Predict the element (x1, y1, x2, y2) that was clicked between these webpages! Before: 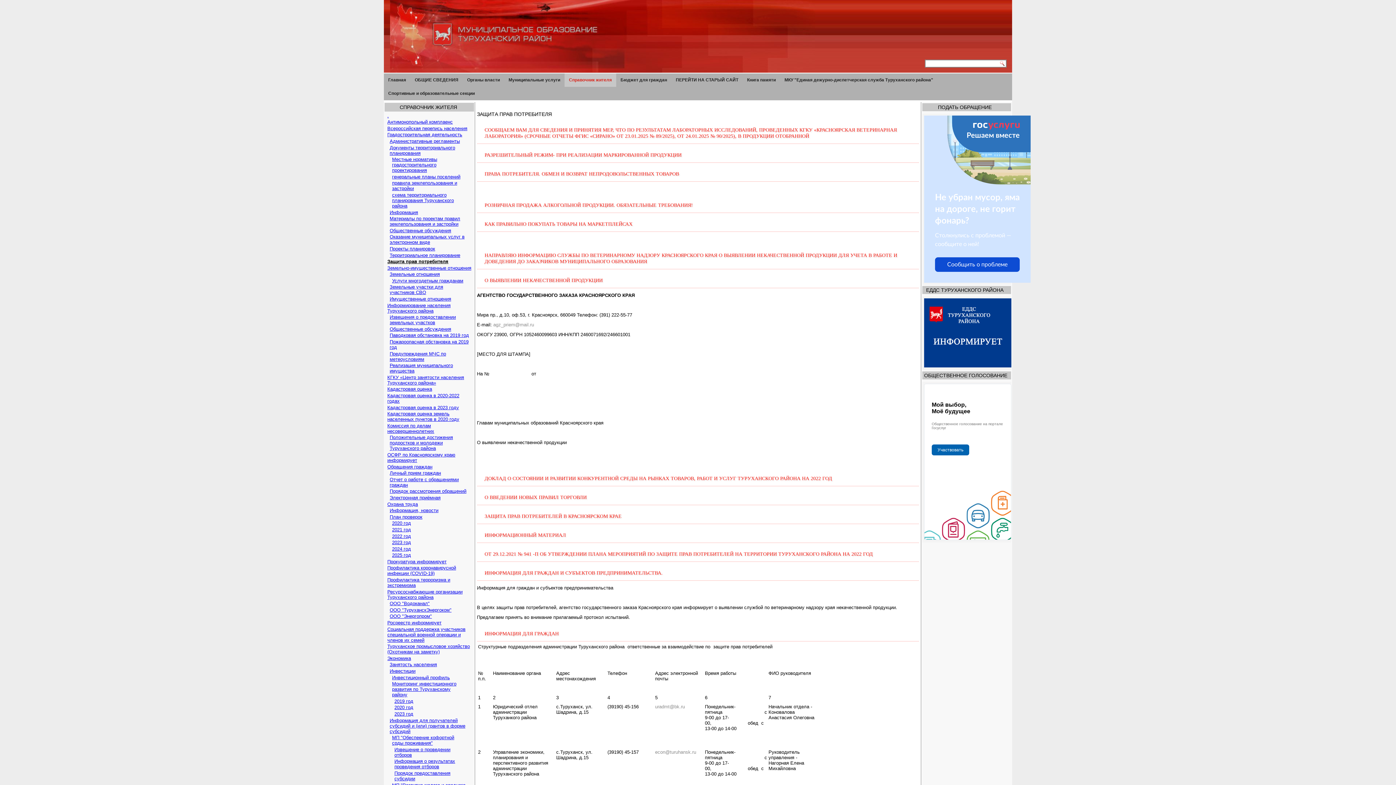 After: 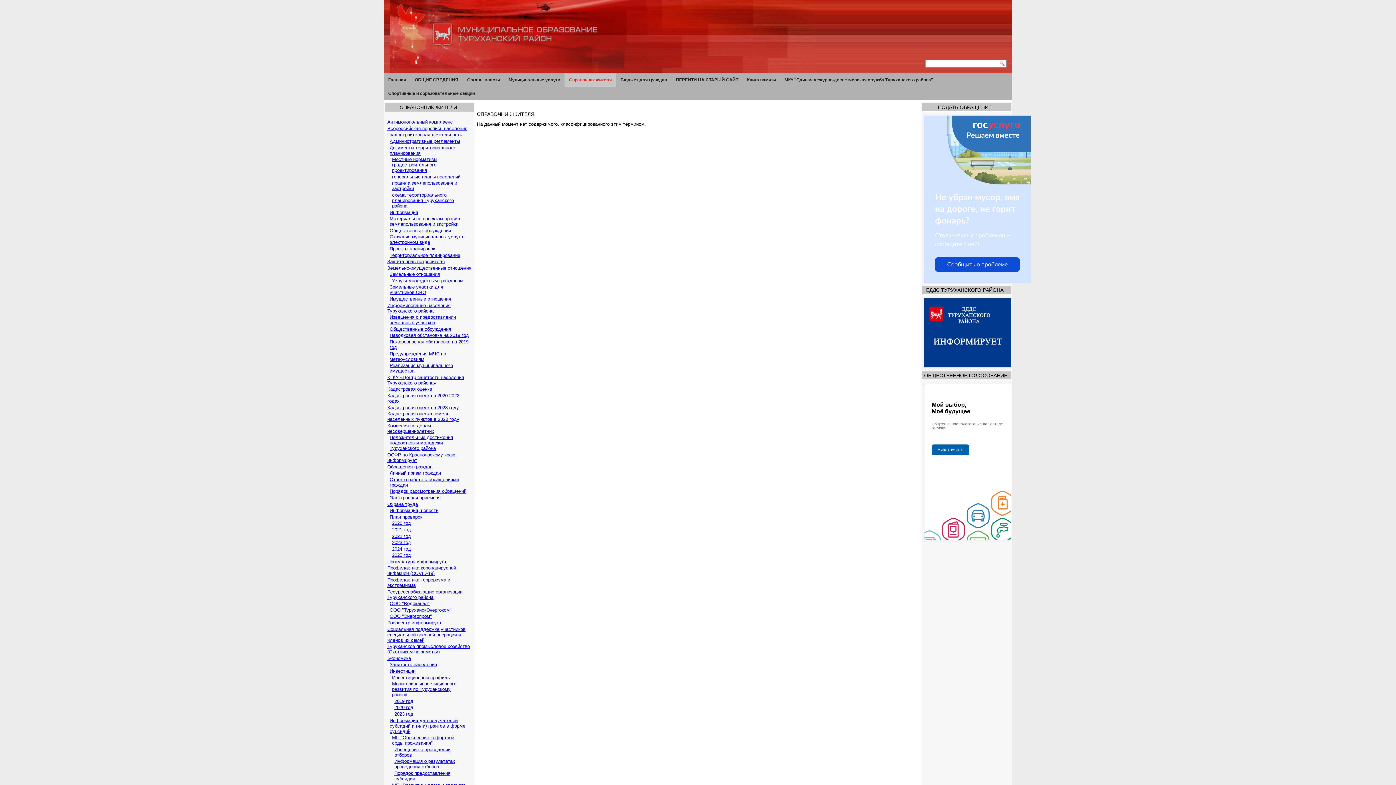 Action: bbox: (564, 73, 616, 86) label: Справочник жителя